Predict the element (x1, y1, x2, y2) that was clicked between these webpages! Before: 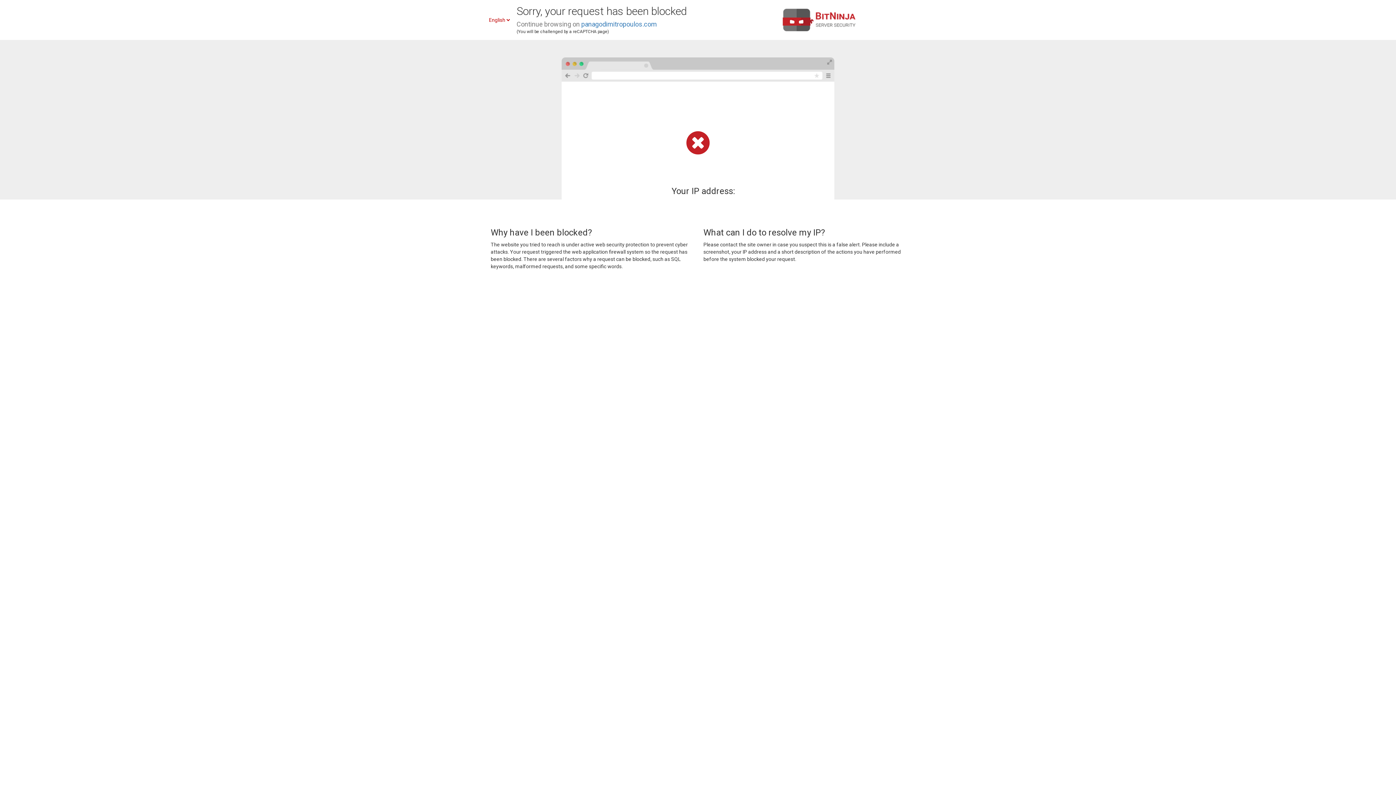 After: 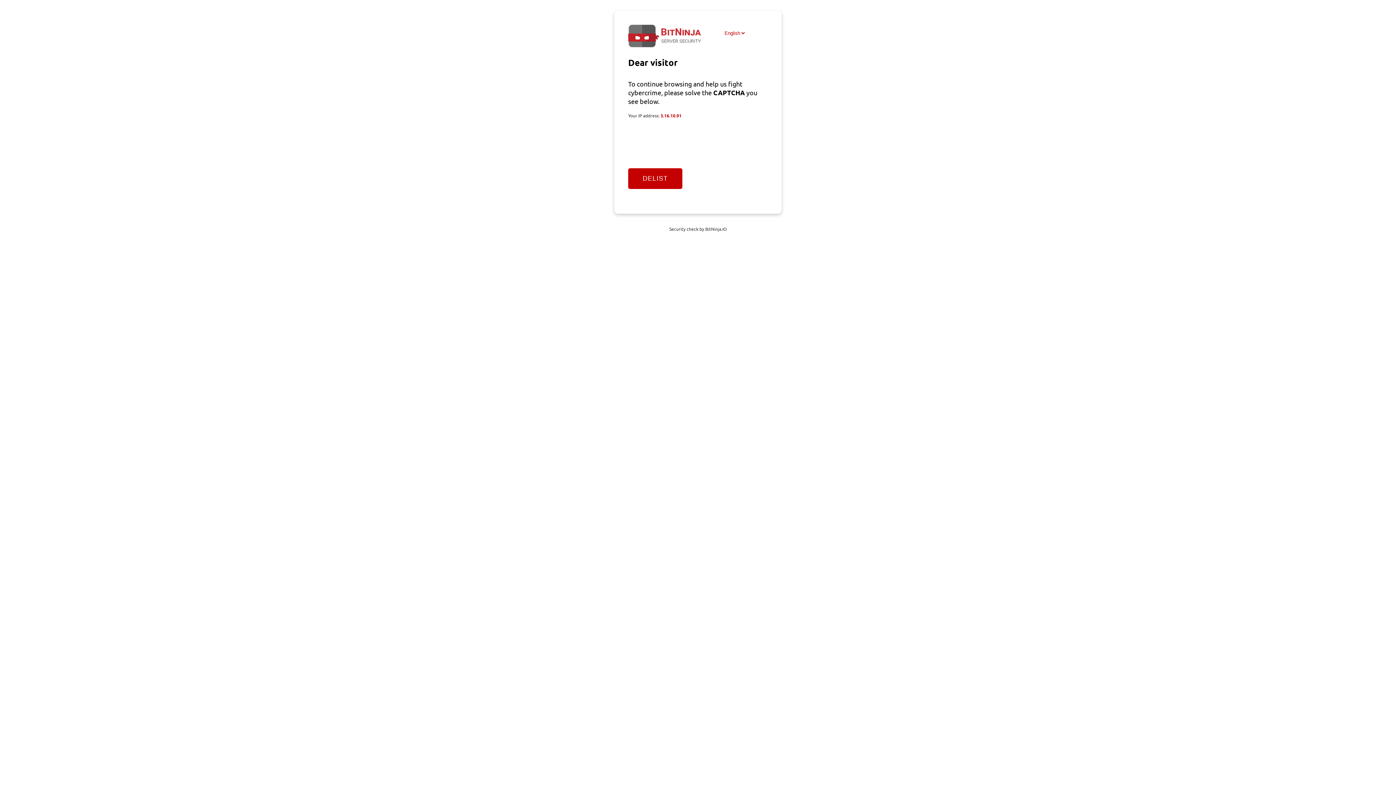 Action: bbox: (581, 20, 657, 28) label: panagodimitropoulos.com